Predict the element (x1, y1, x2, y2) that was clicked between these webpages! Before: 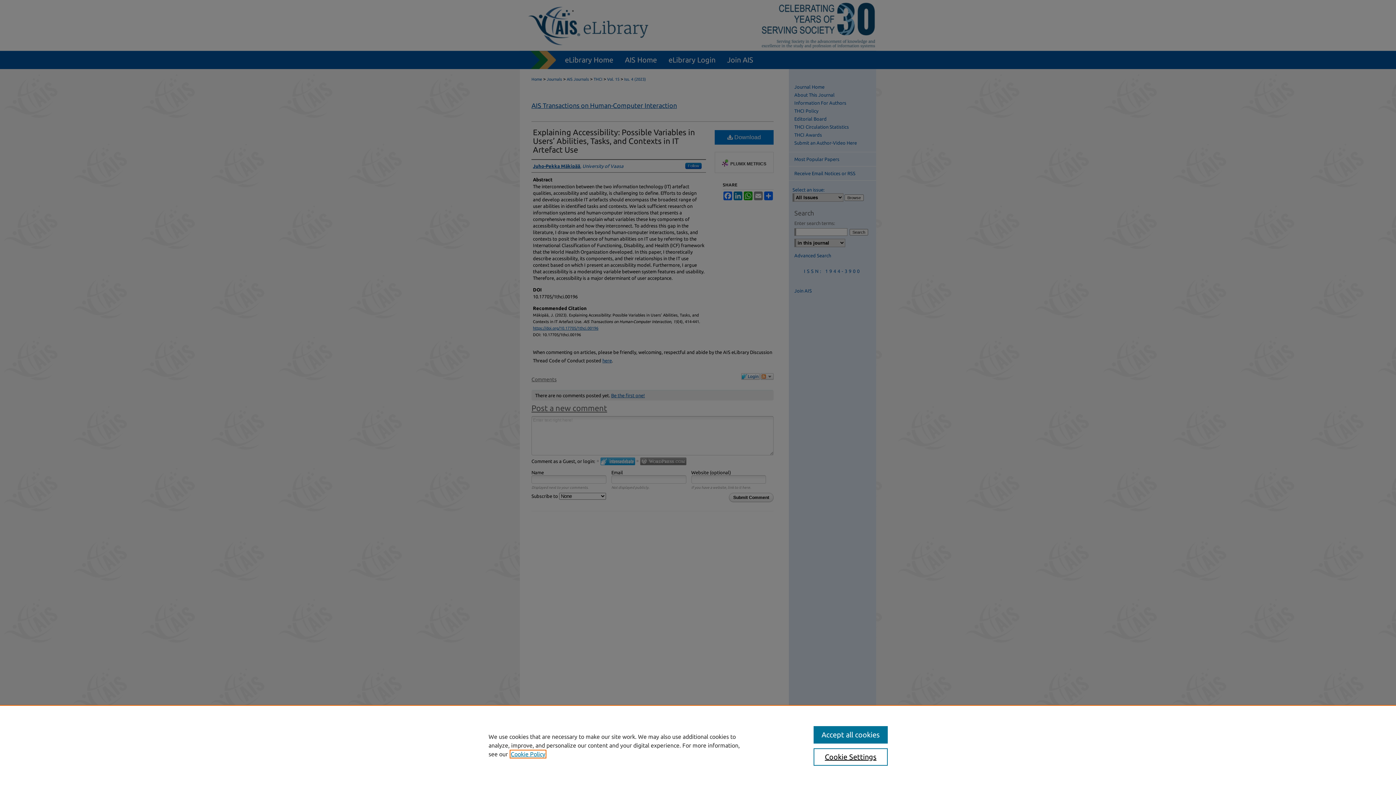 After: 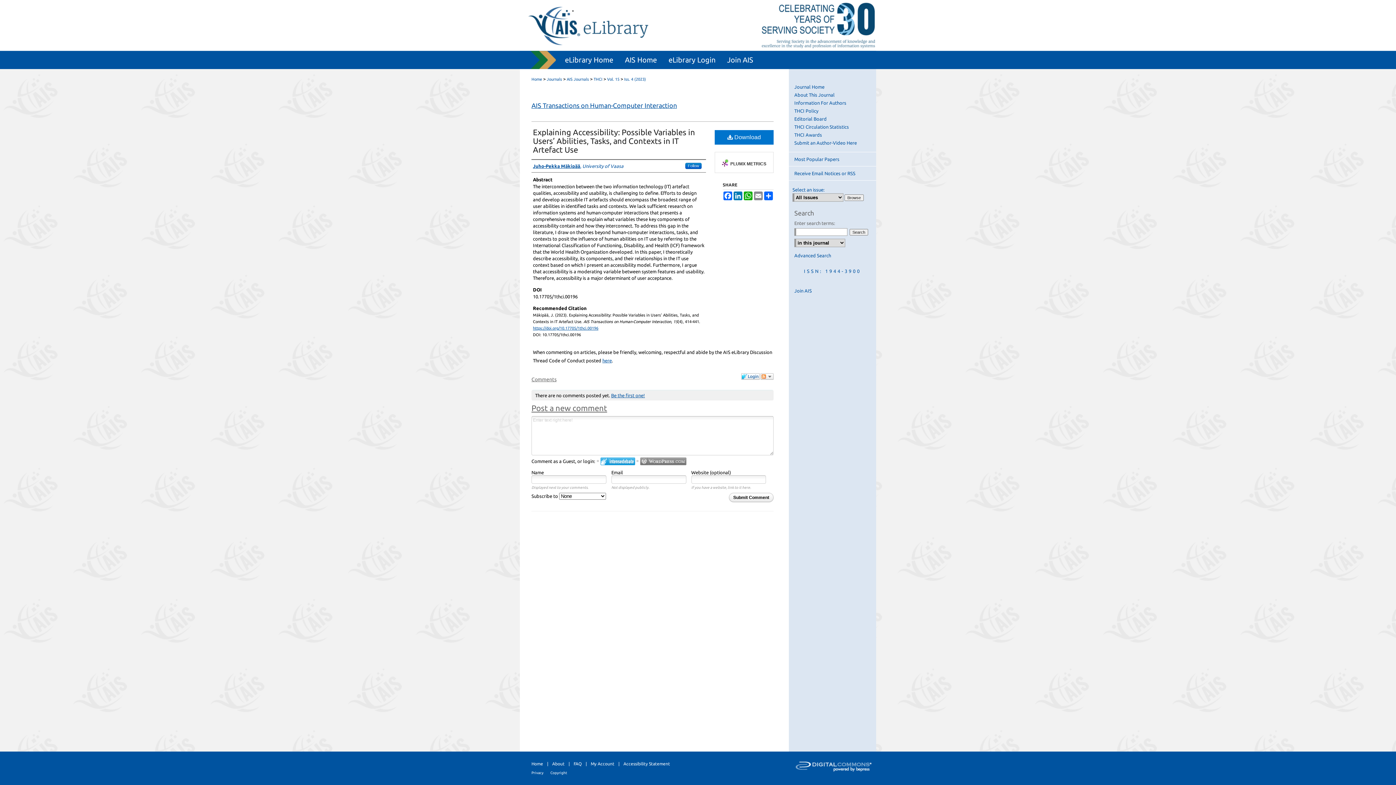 Action: label: Accept all cookies bbox: (813, 726, 887, 744)